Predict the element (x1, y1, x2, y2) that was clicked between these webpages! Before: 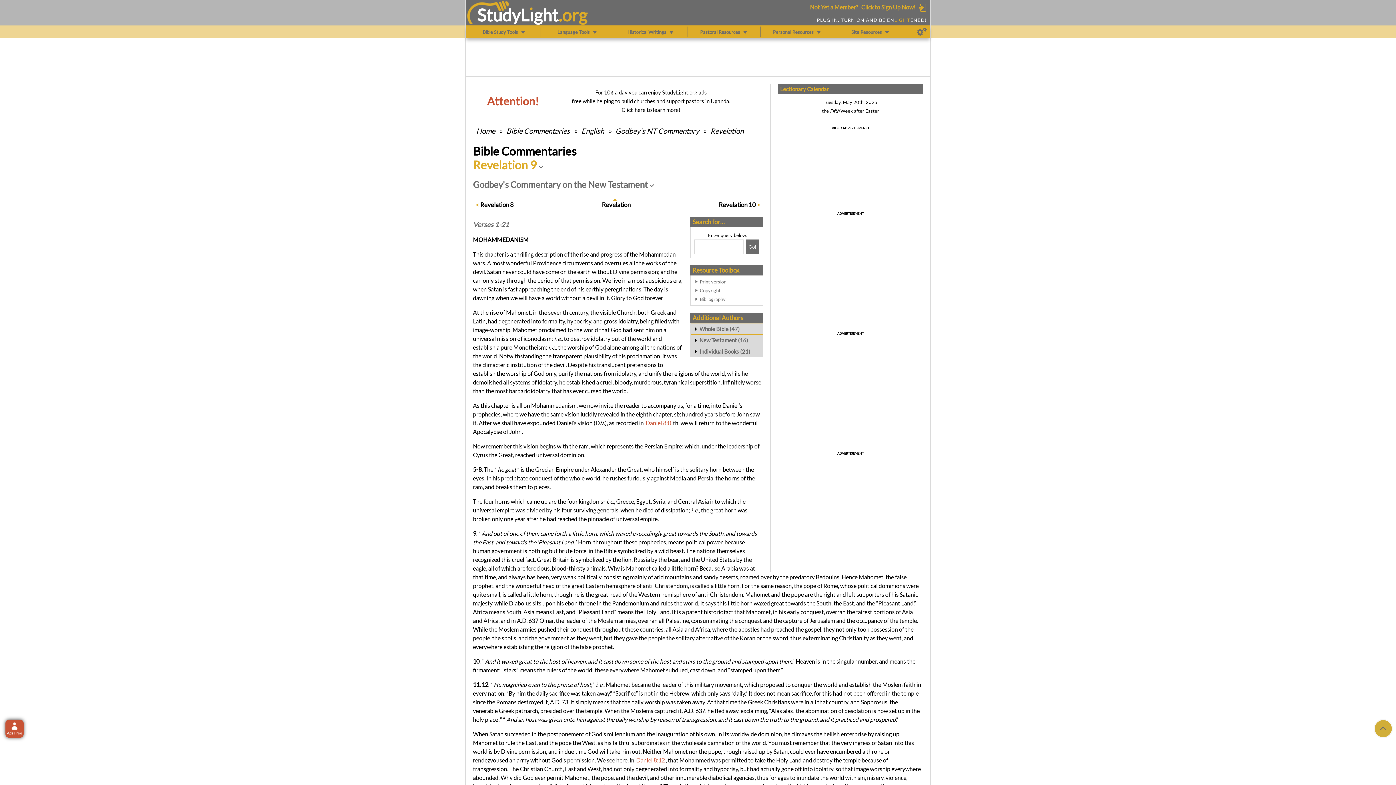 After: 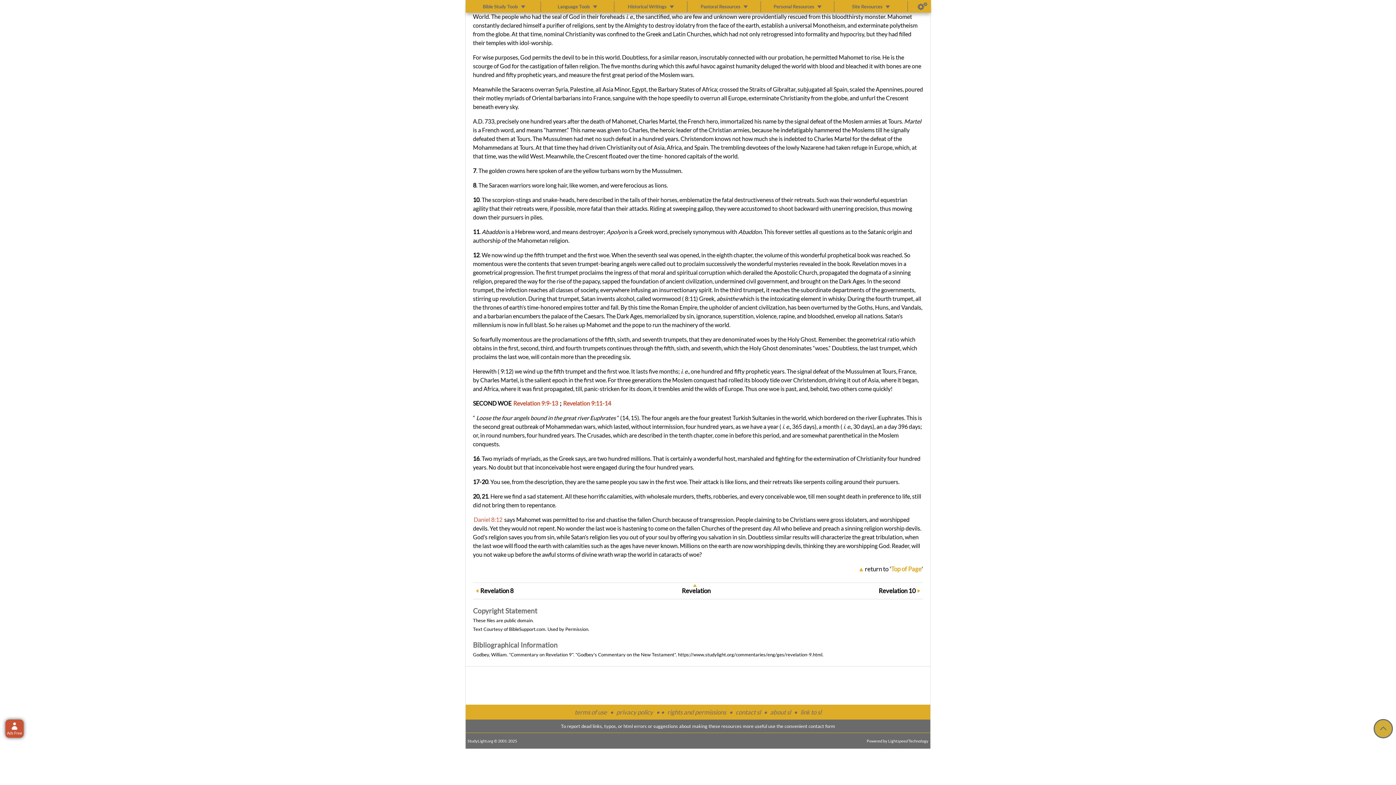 Action: bbox: (700, 294, 759, 303) label: Bibliography